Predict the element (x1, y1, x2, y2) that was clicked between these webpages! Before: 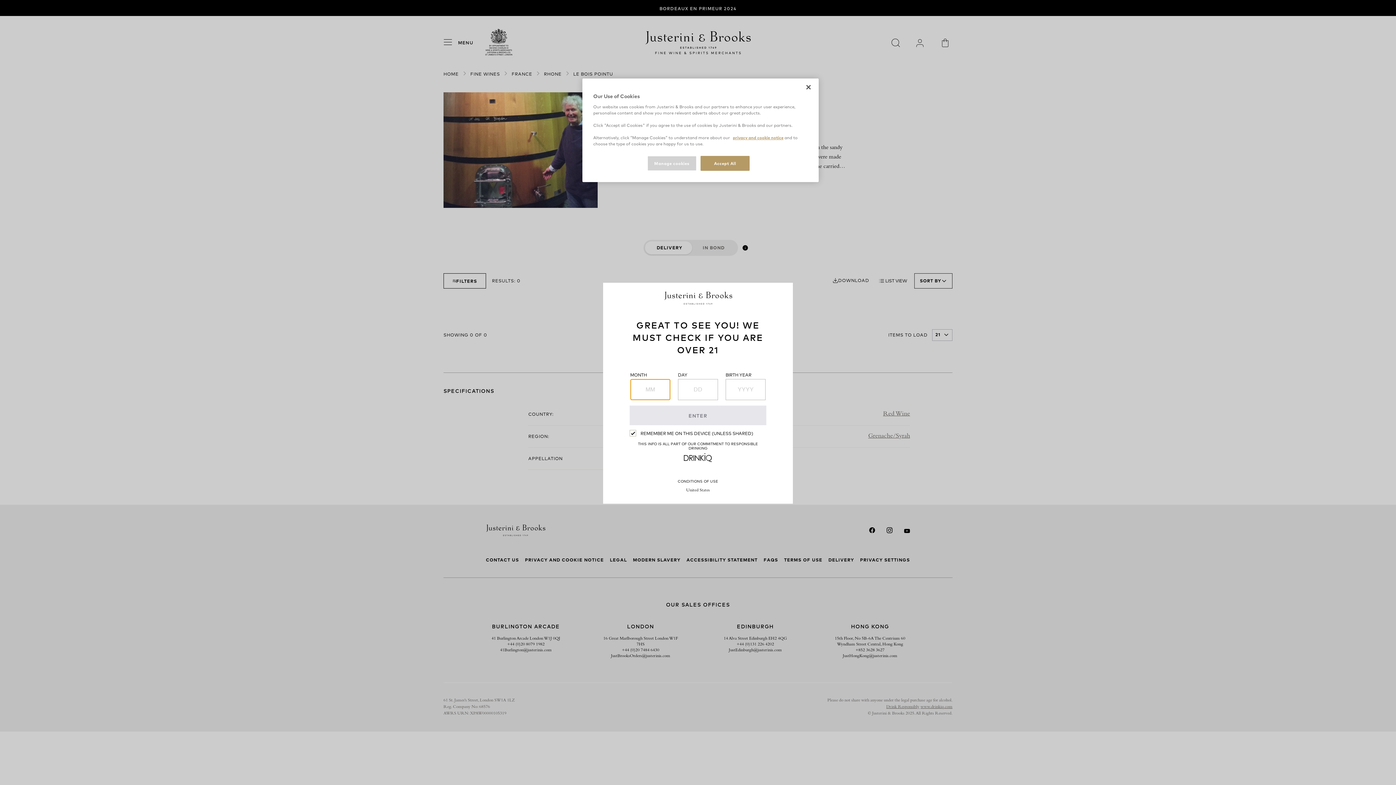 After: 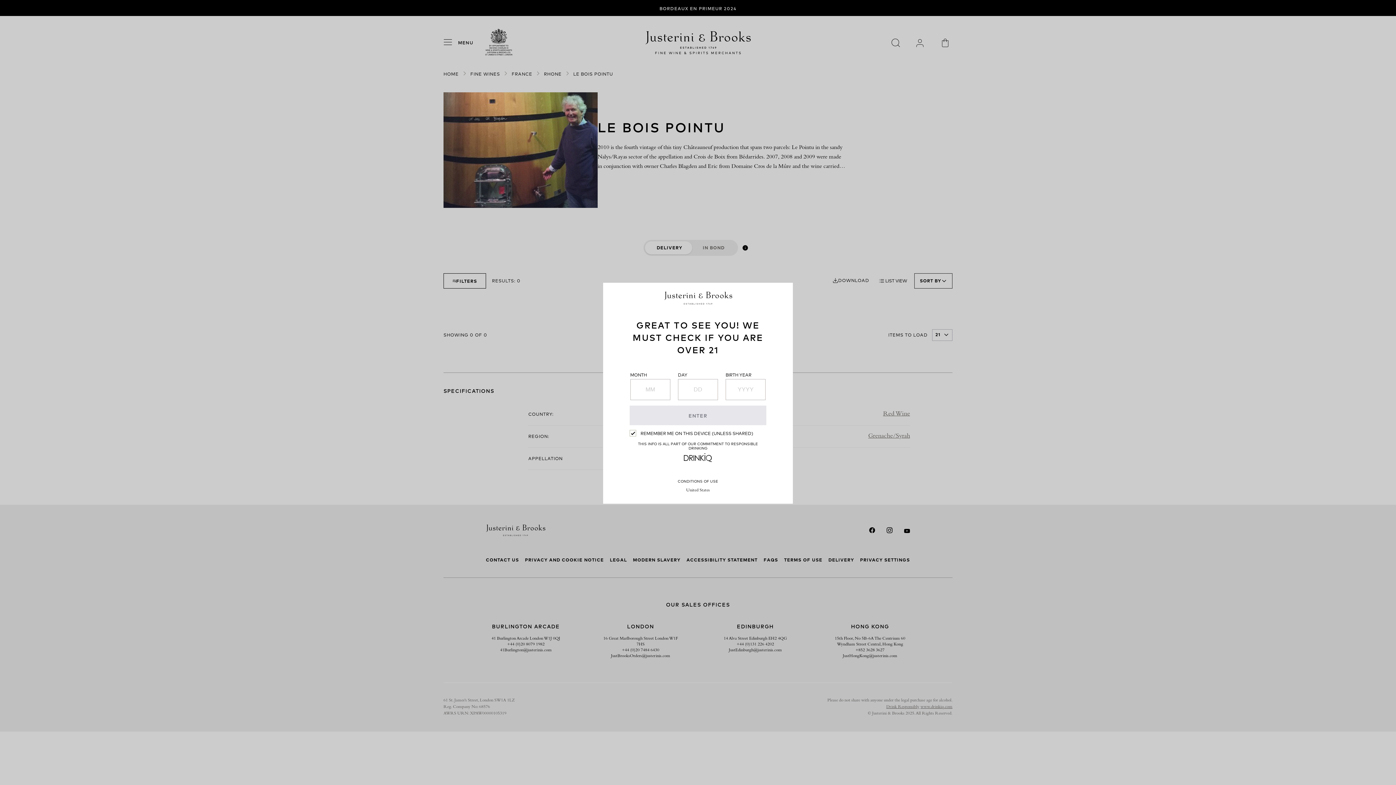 Action: bbox: (700, 156, 749, 170) label: Accept All